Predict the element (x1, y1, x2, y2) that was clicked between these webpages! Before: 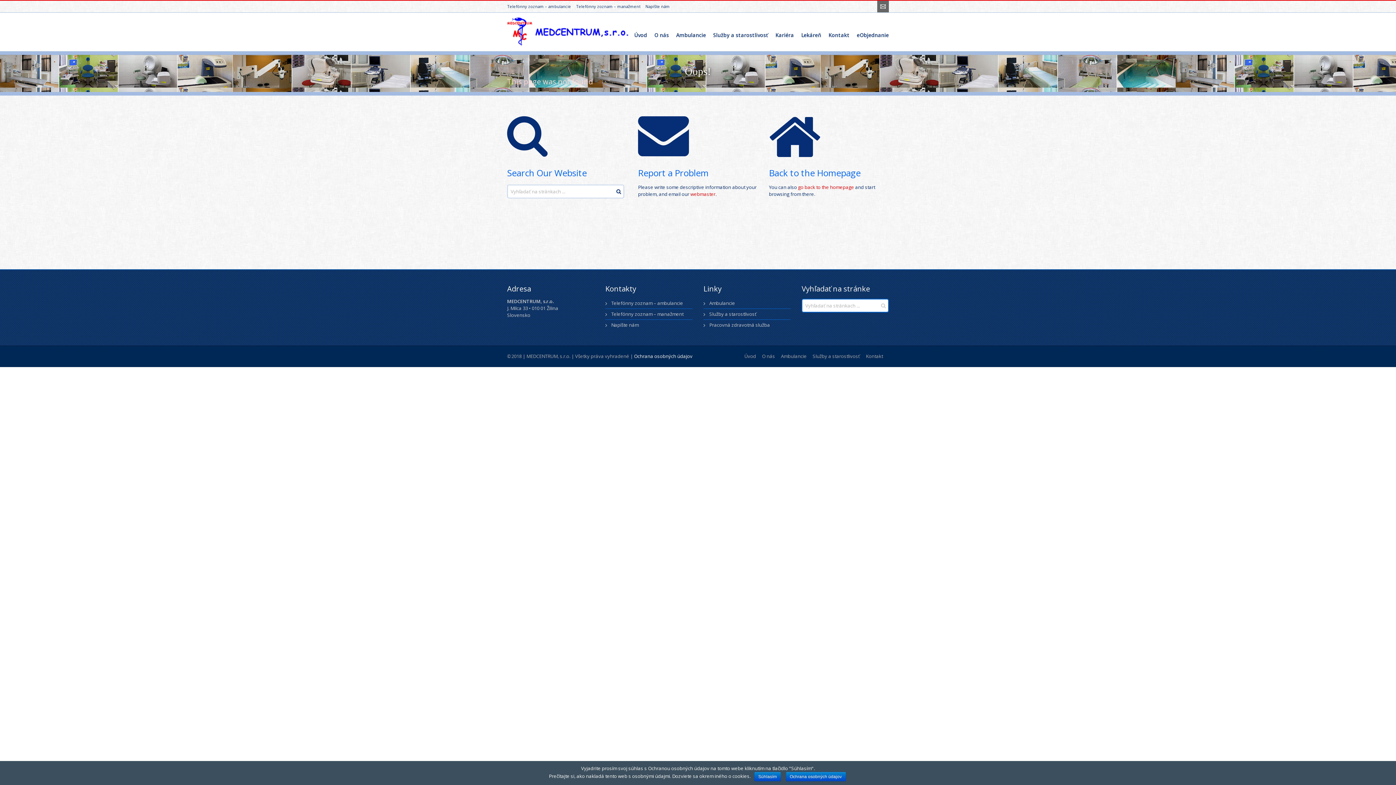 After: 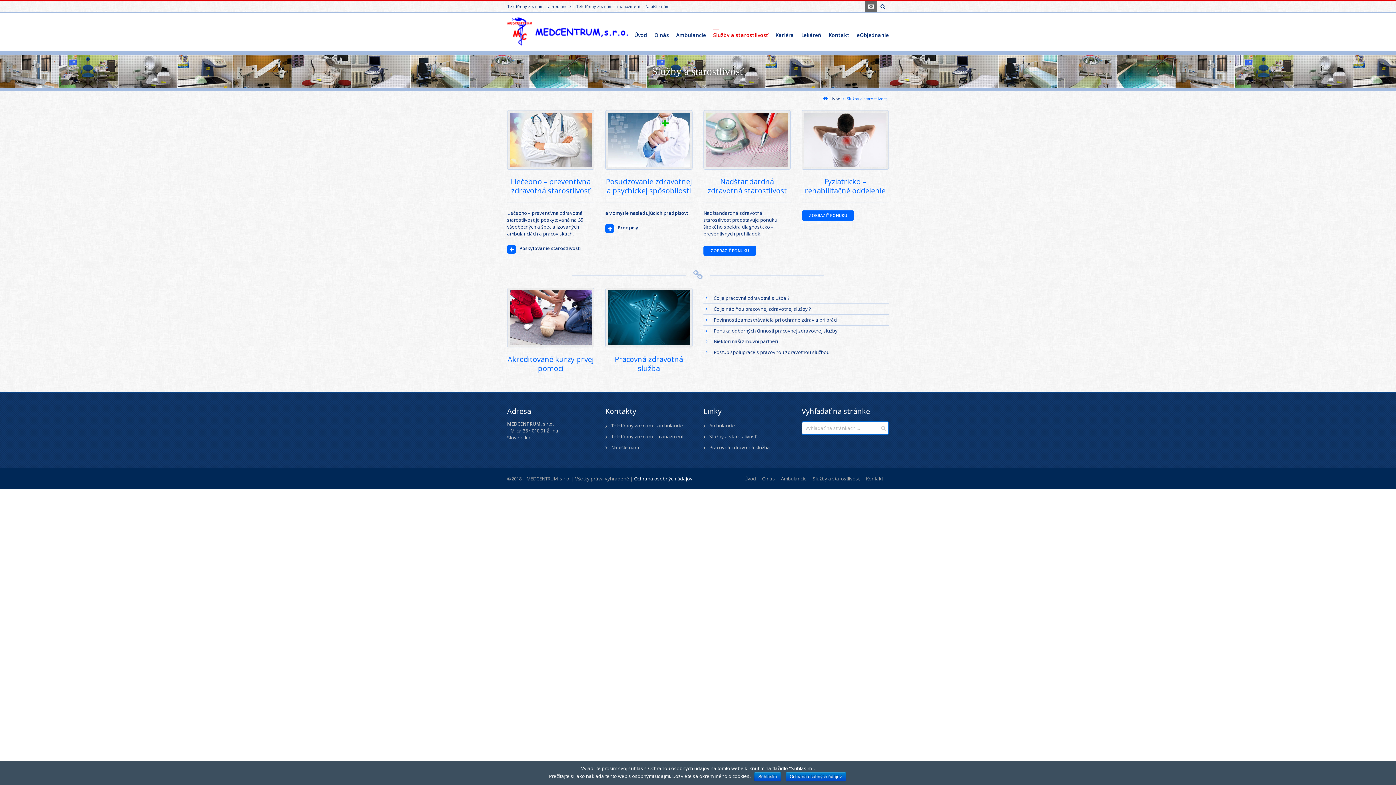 Action: label: Služby a starostlivosť bbox: (709, 29, 772, 45)